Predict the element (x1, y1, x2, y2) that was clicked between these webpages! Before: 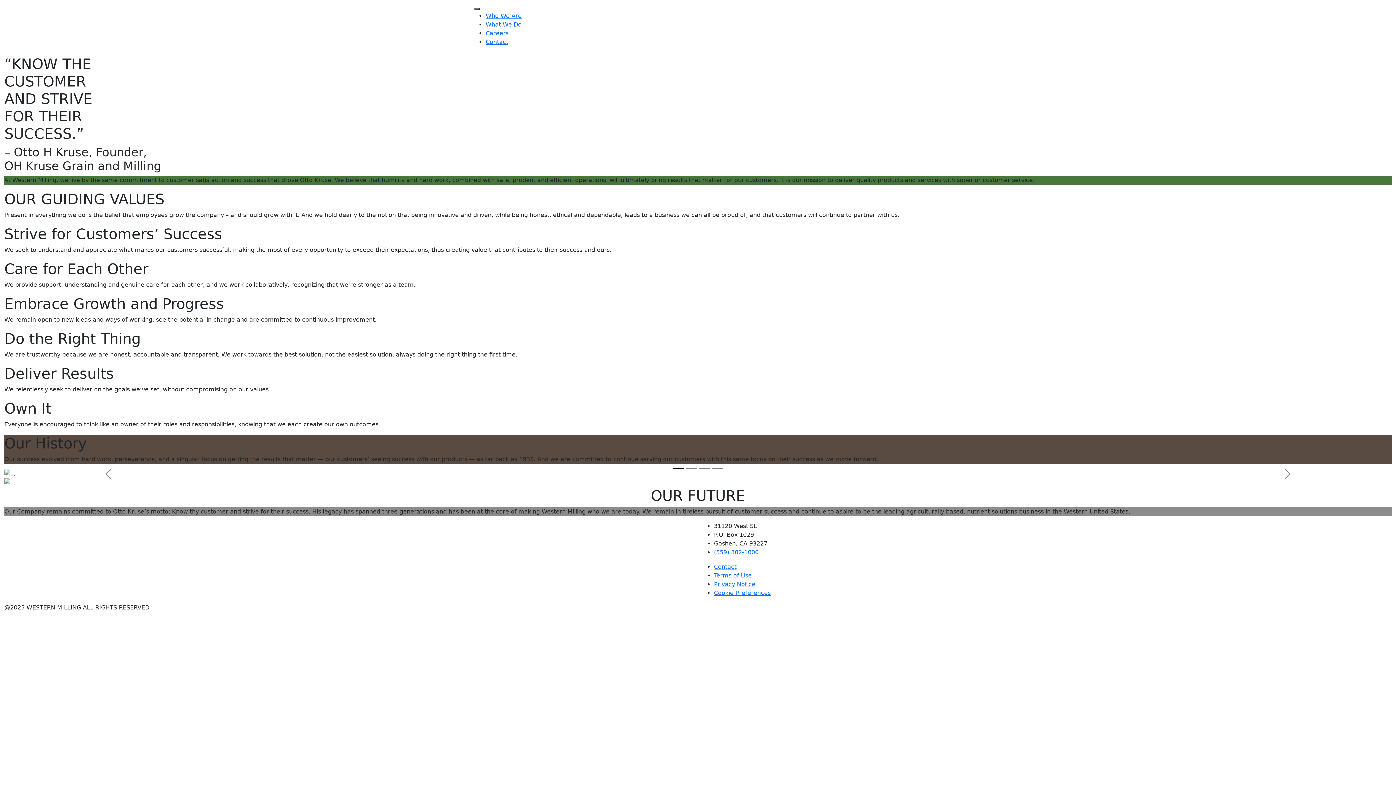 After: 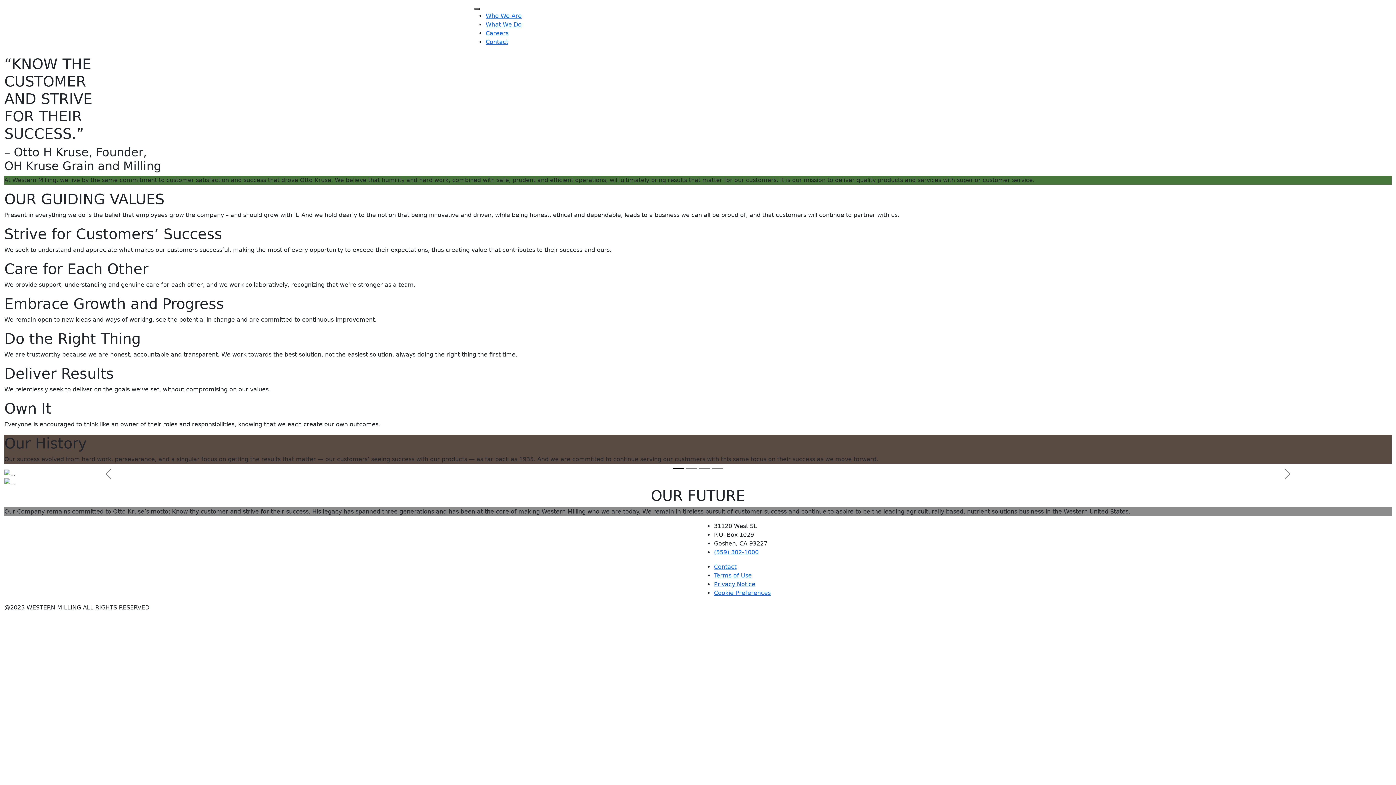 Action: label: Privacy Notice bbox: (714, 581, 755, 588)